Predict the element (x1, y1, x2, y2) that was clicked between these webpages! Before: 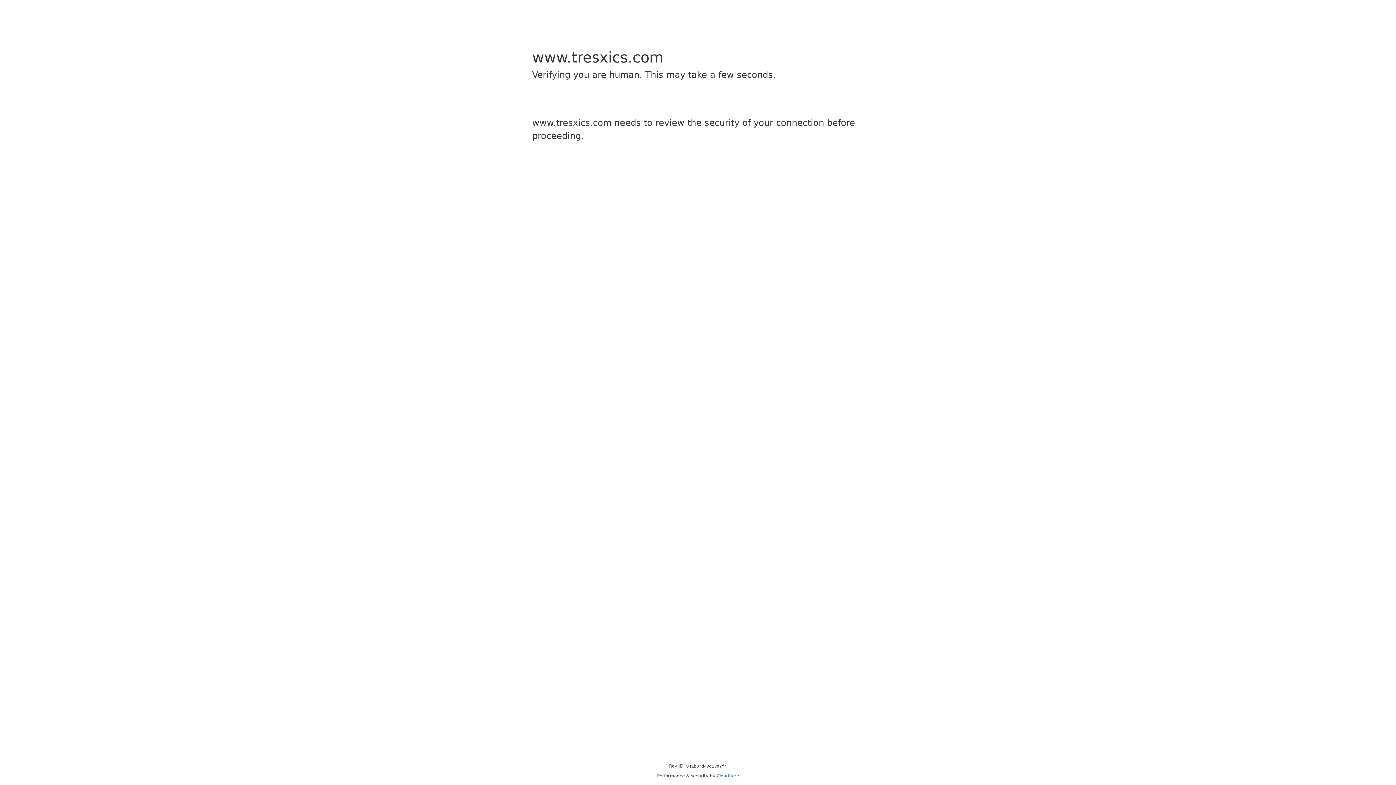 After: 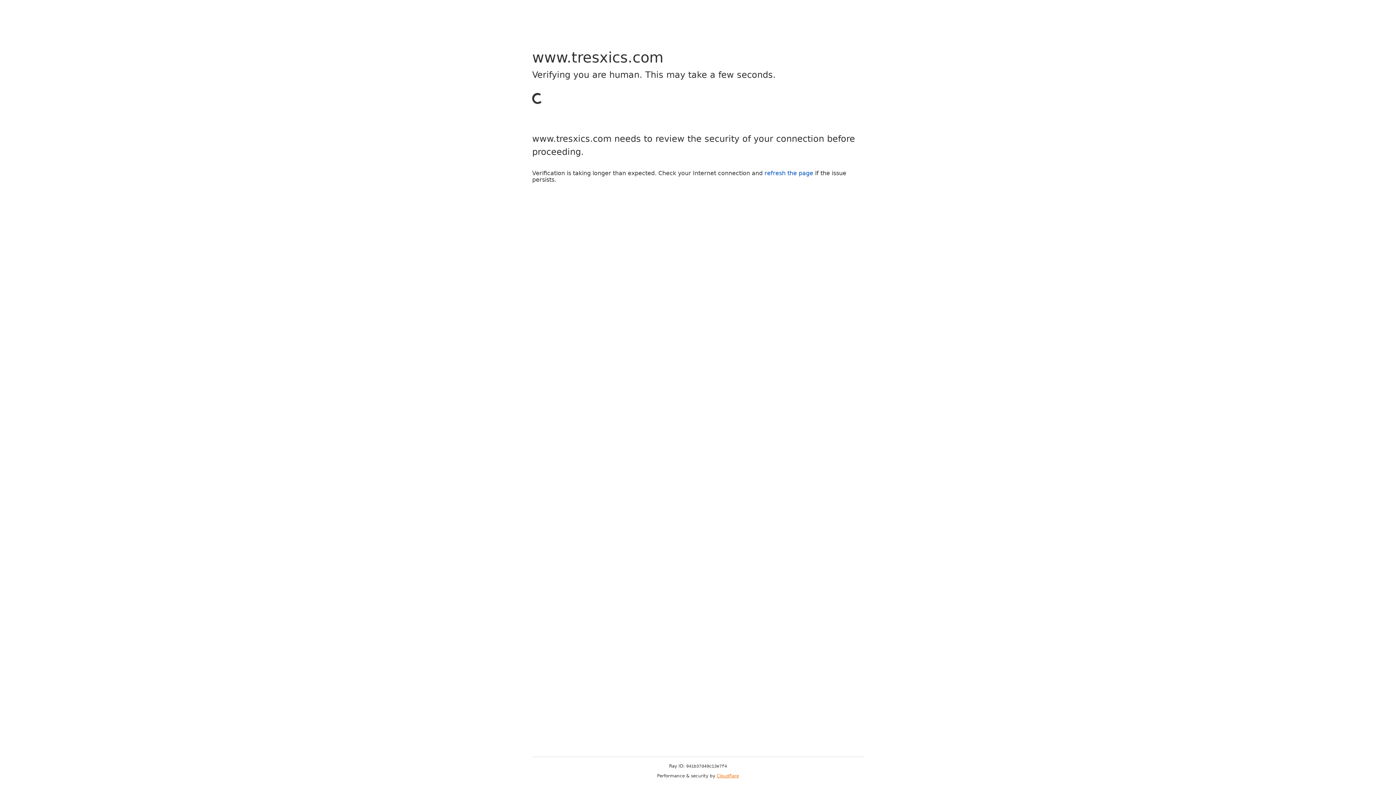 Action: label: Cloudflare bbox: (716, 773, 739, 778)